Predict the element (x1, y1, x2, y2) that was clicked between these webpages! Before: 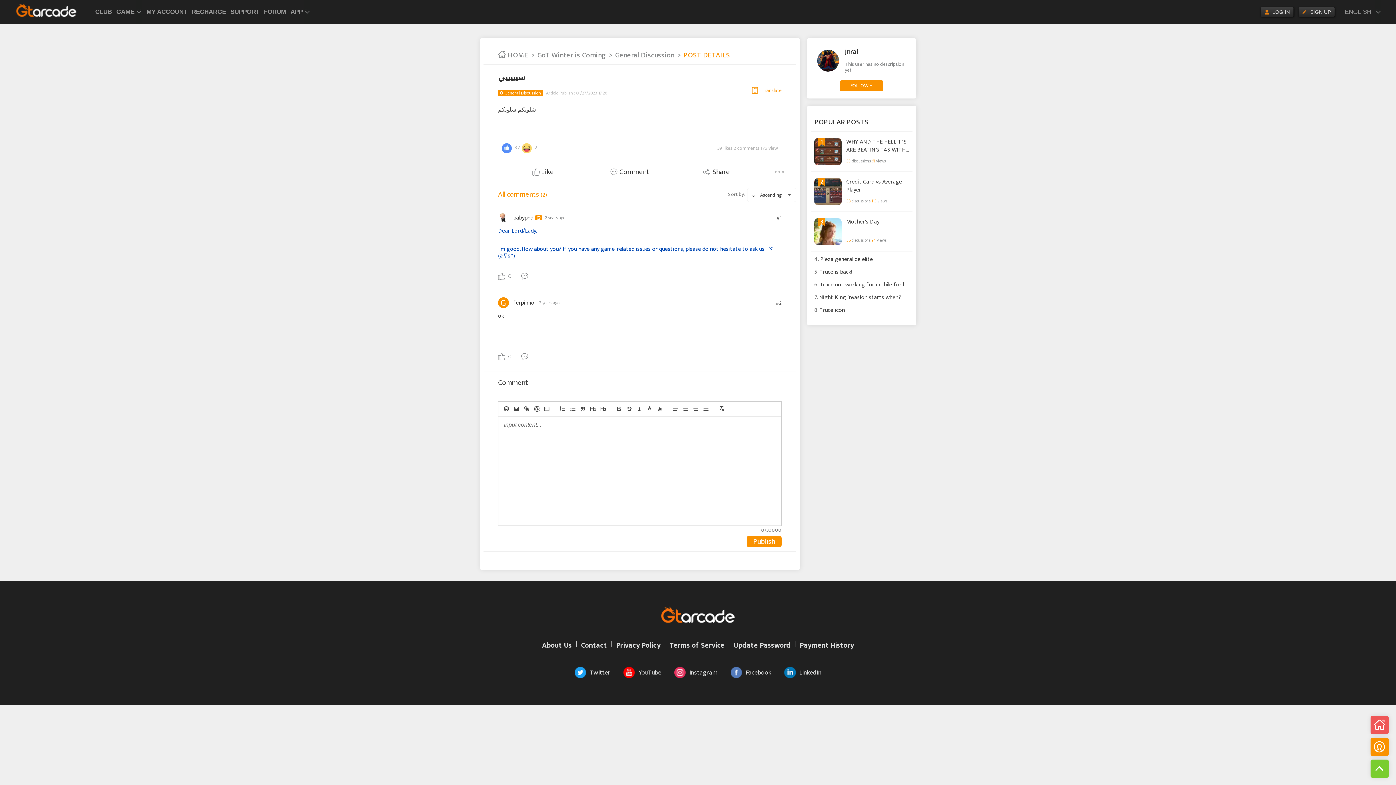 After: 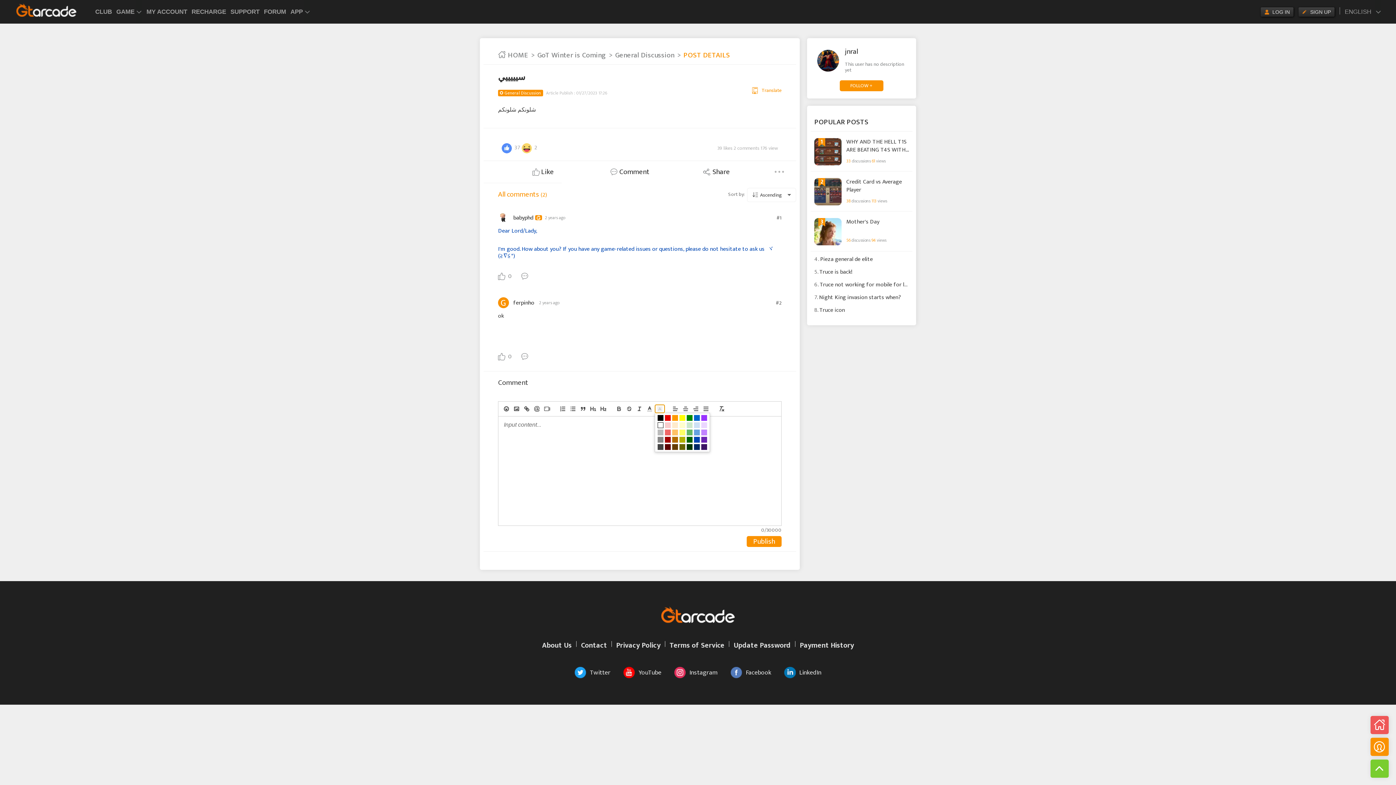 Action: bbox: (654, 404, 665, 413)